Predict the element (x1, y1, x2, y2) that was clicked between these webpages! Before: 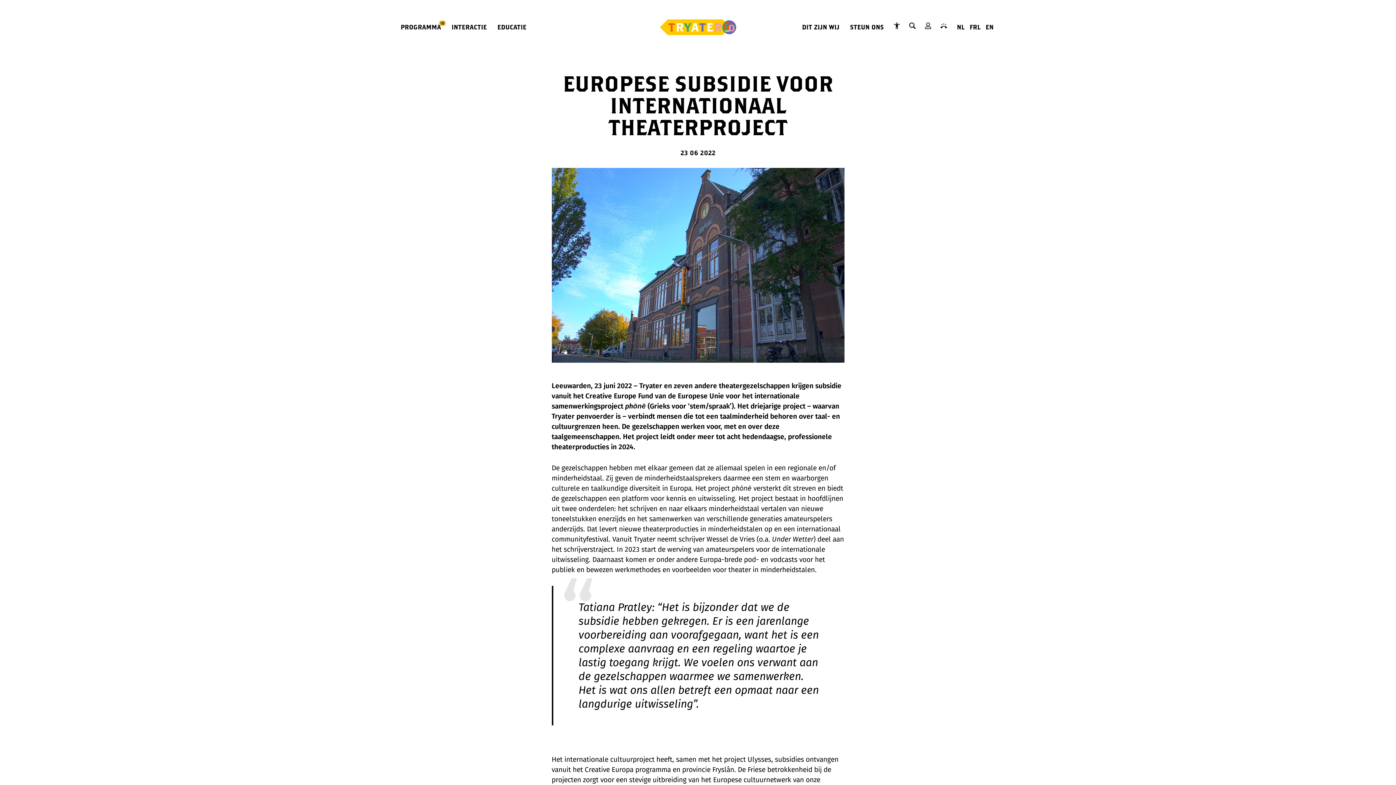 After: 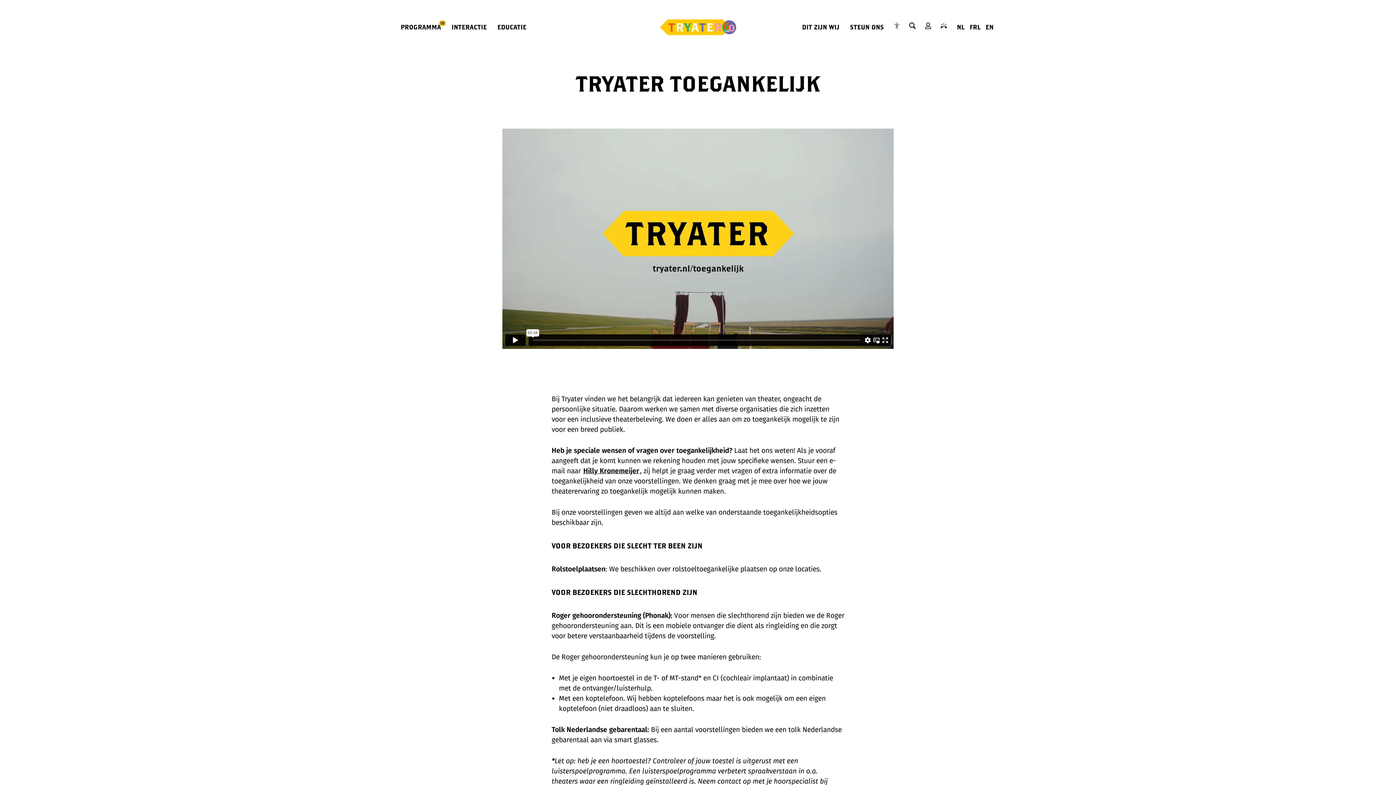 Action: label: TRYATER TOEGANKELIJK bbox: (893, 22, 900, 29)